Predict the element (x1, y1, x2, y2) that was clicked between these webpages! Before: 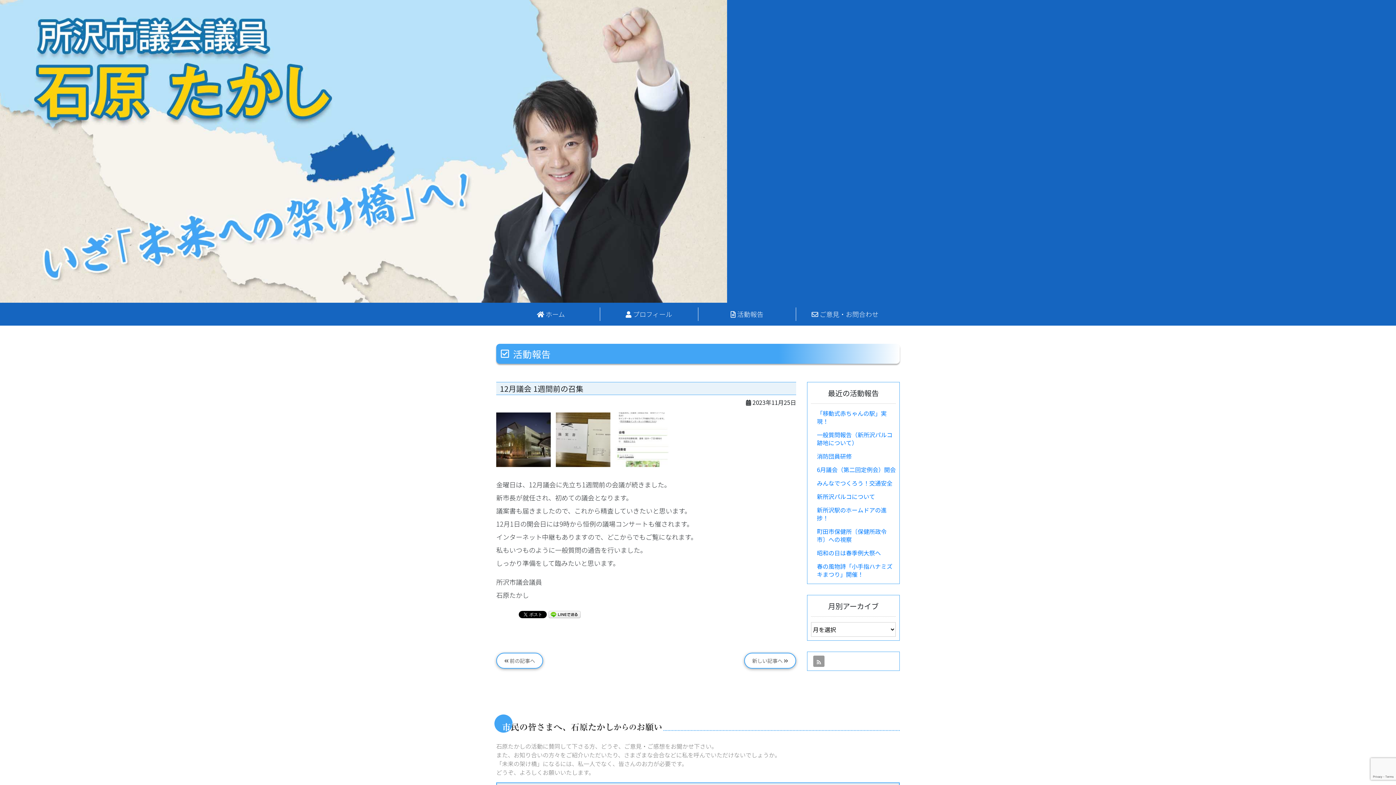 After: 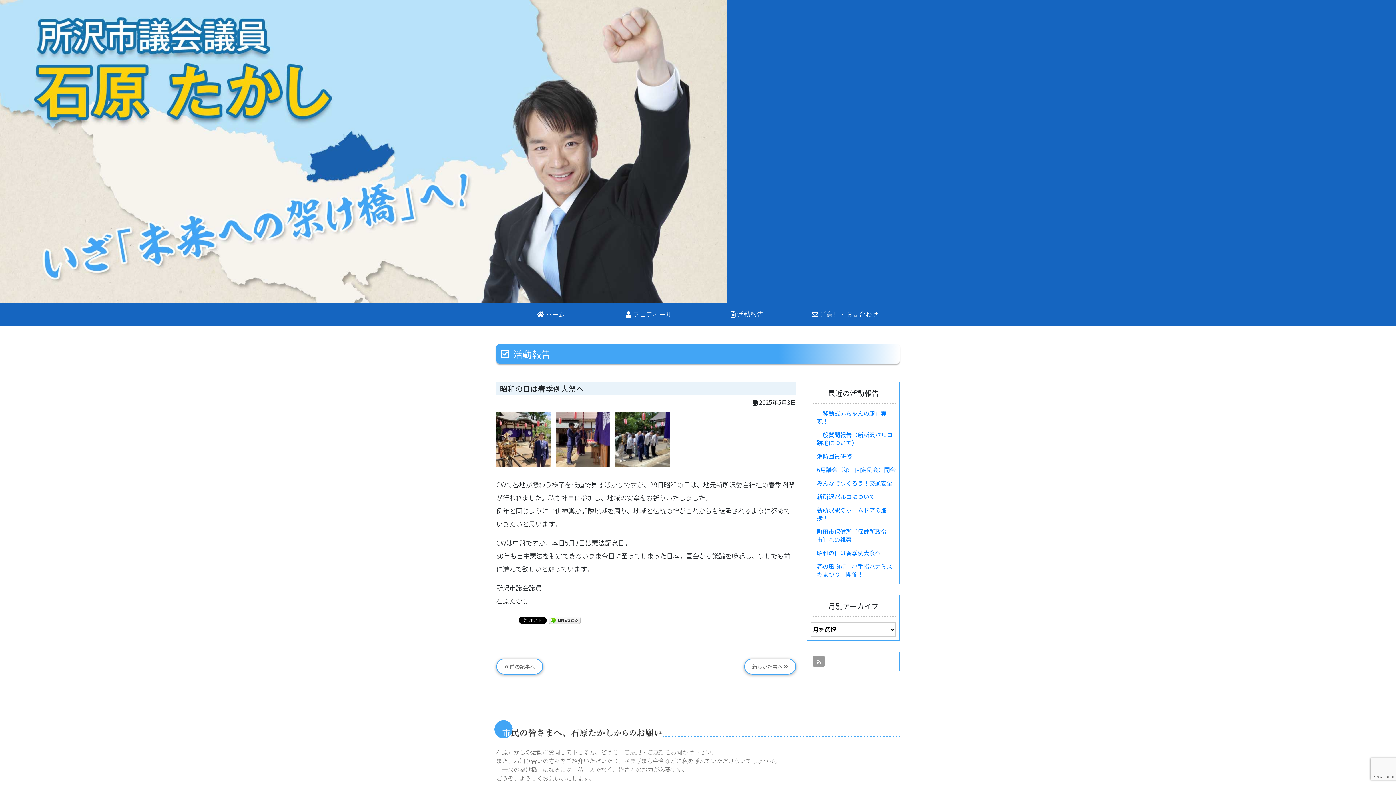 Action: label: 昭和の日は春季例大祭へ bbox: (817, 548, 881, 557)